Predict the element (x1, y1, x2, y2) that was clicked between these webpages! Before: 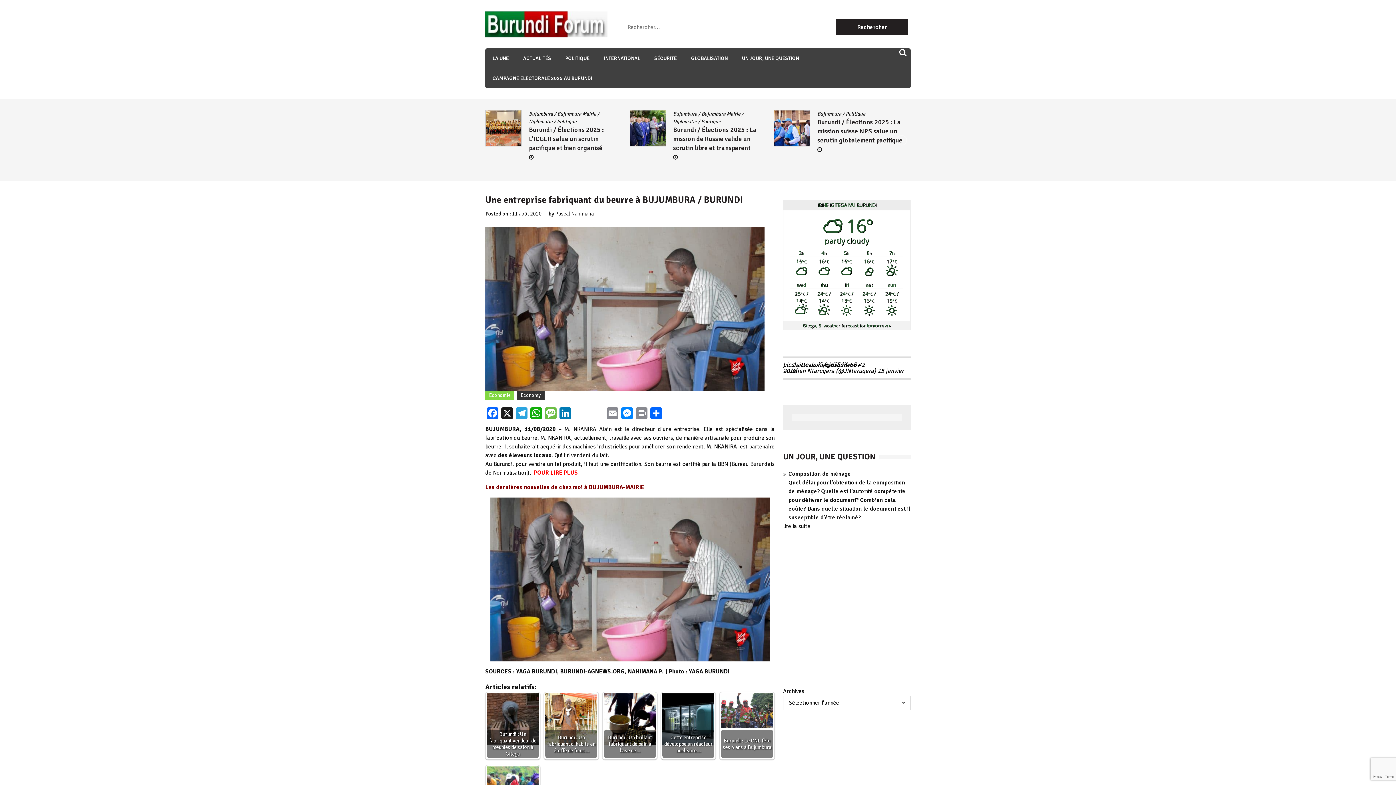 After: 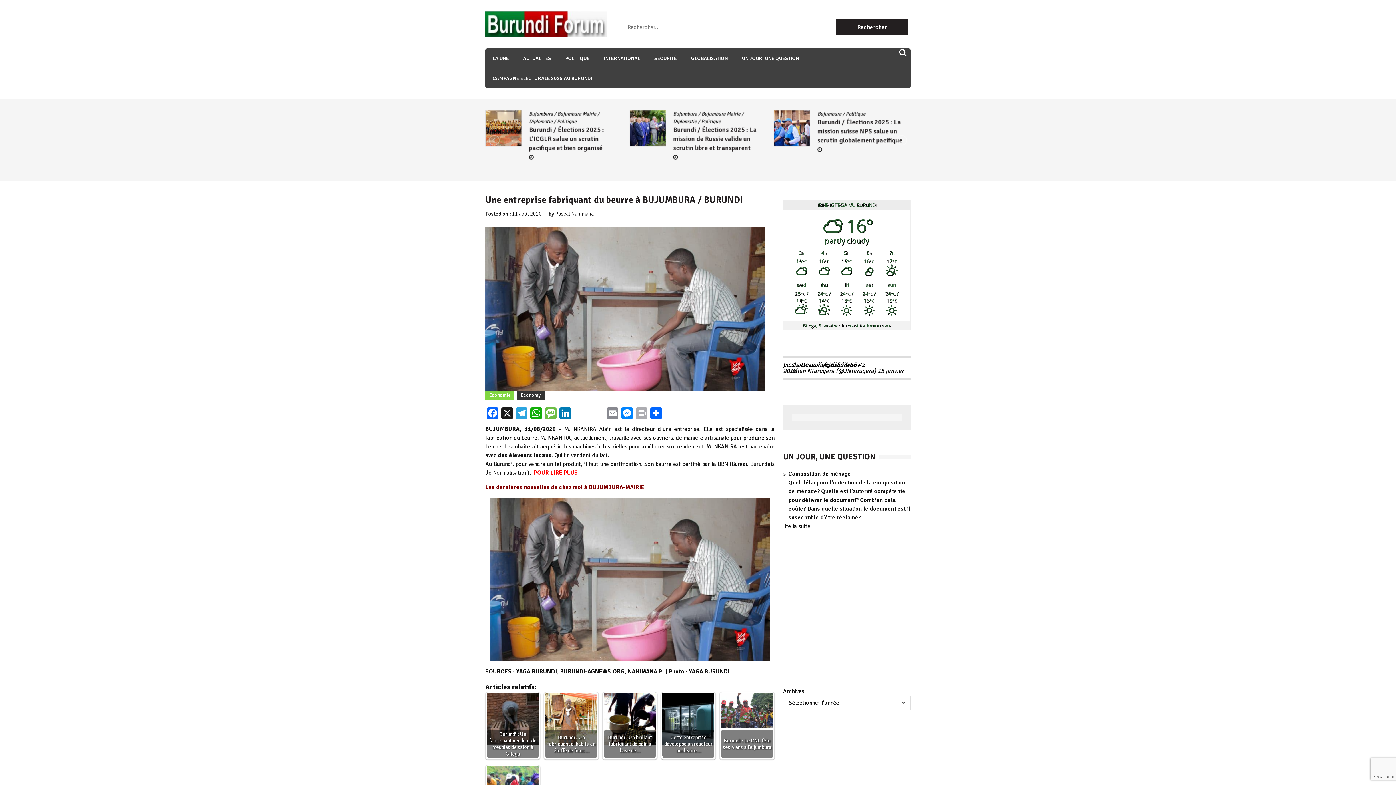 Action: bbox: (634, 407, 649, 419) label: Print